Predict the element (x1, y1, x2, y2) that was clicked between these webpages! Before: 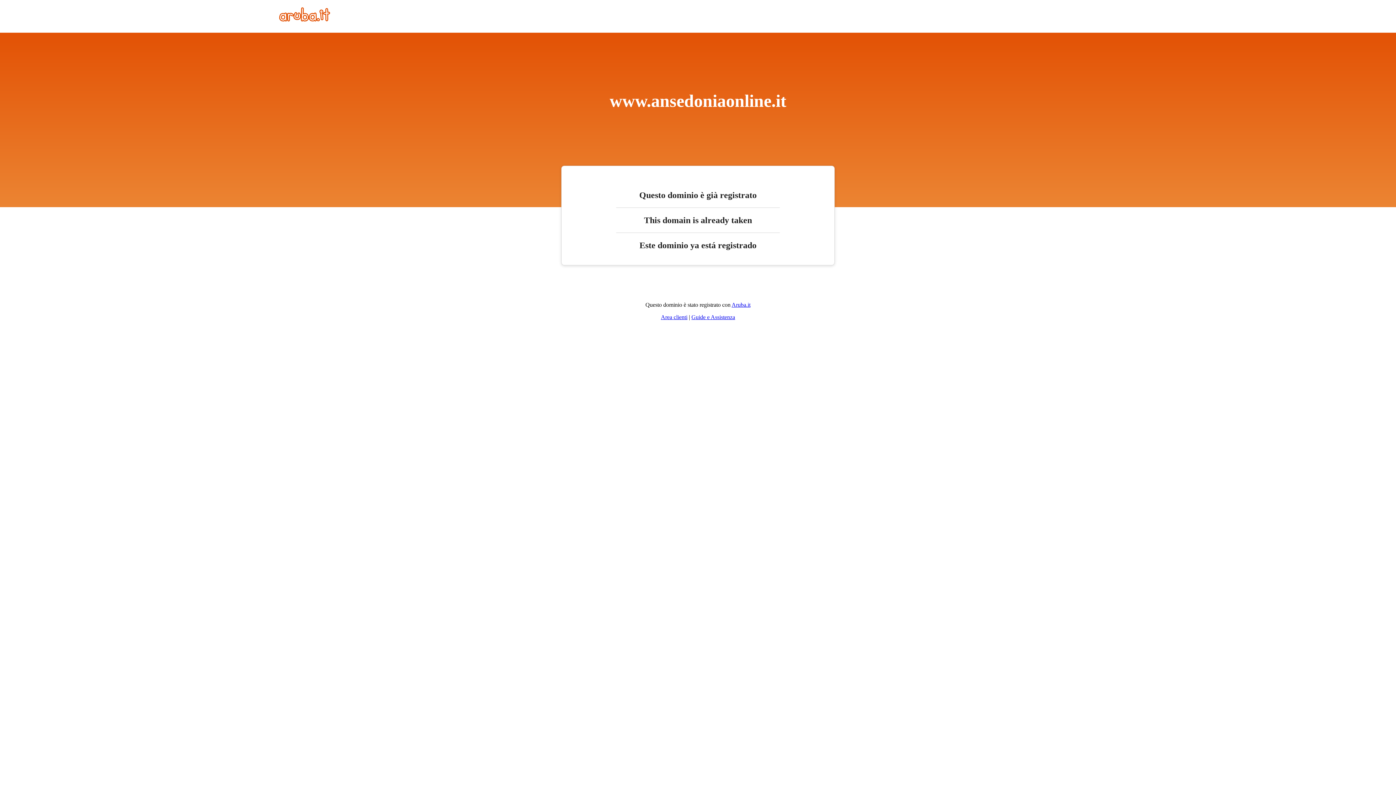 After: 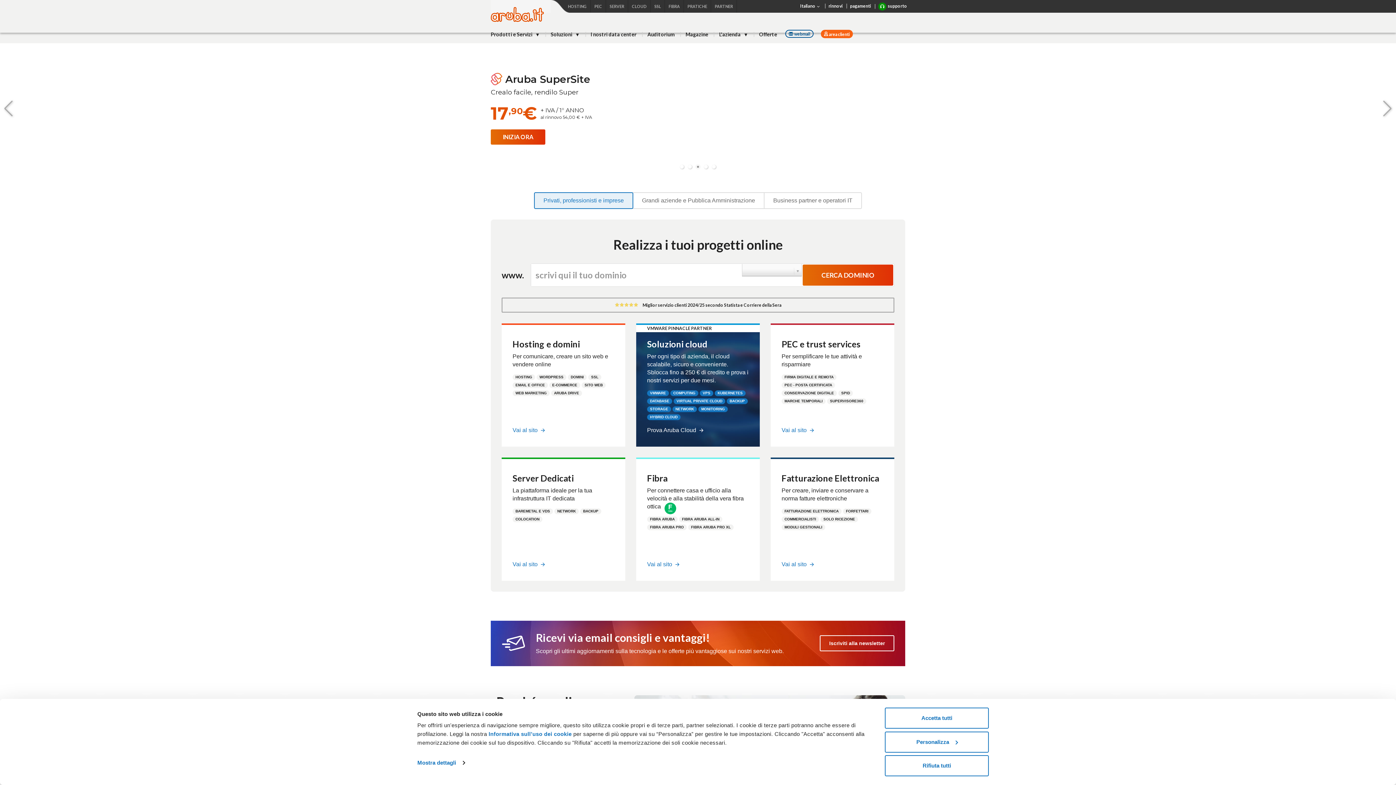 Action: bbox: (731, 301, 750, 308) label: Aruba.it